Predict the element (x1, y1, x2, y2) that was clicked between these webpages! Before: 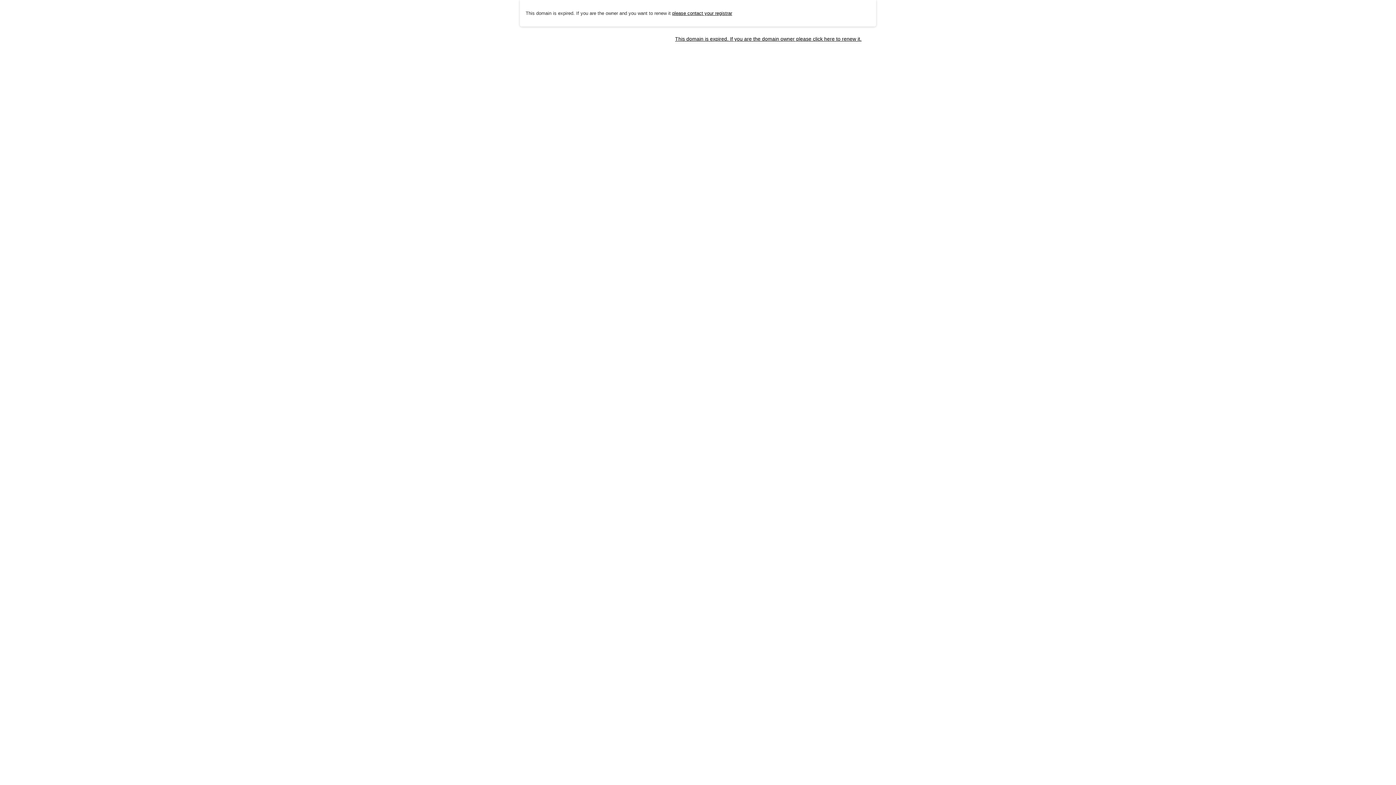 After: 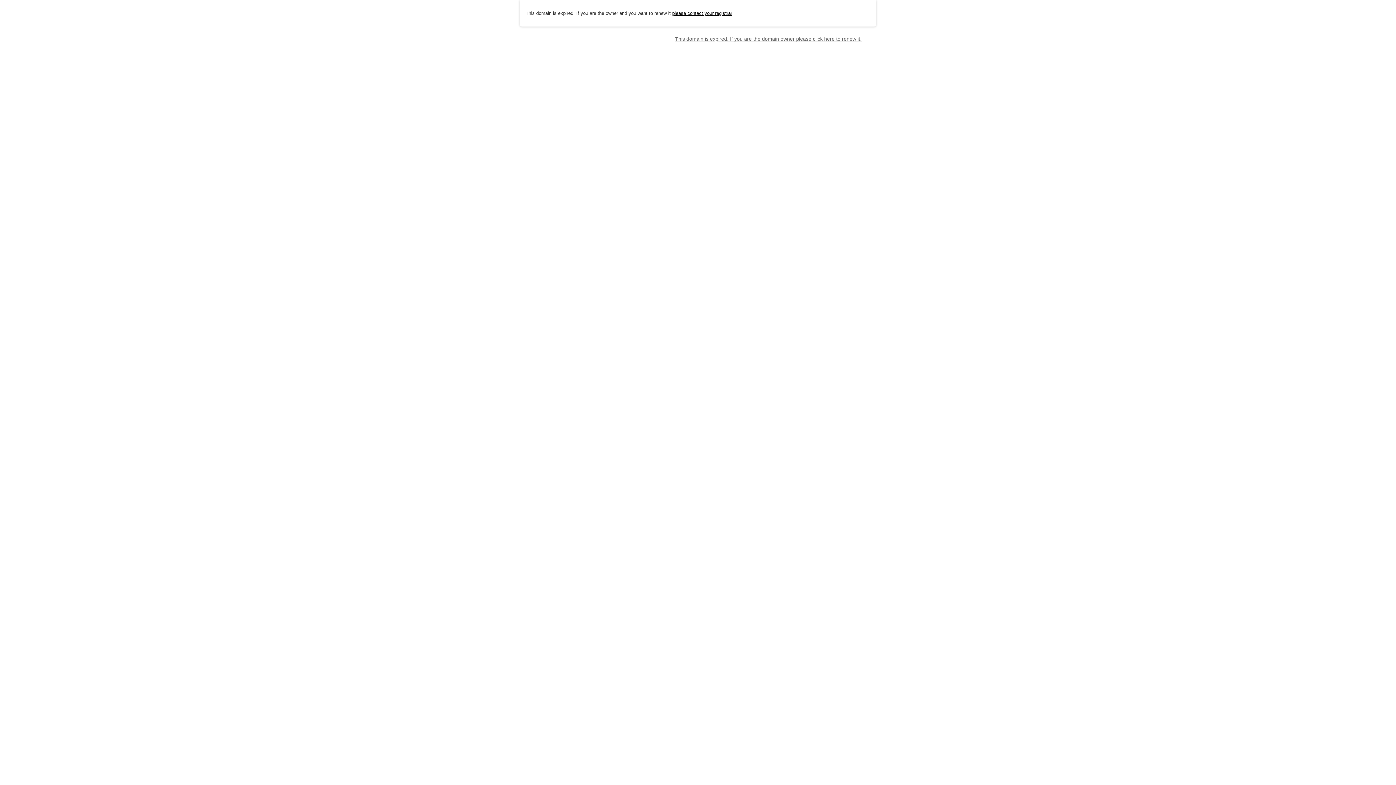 Action: bbox: (675, 35, 861, 41) label: This domain is expired. If you are the domain owner please click here to renew it.